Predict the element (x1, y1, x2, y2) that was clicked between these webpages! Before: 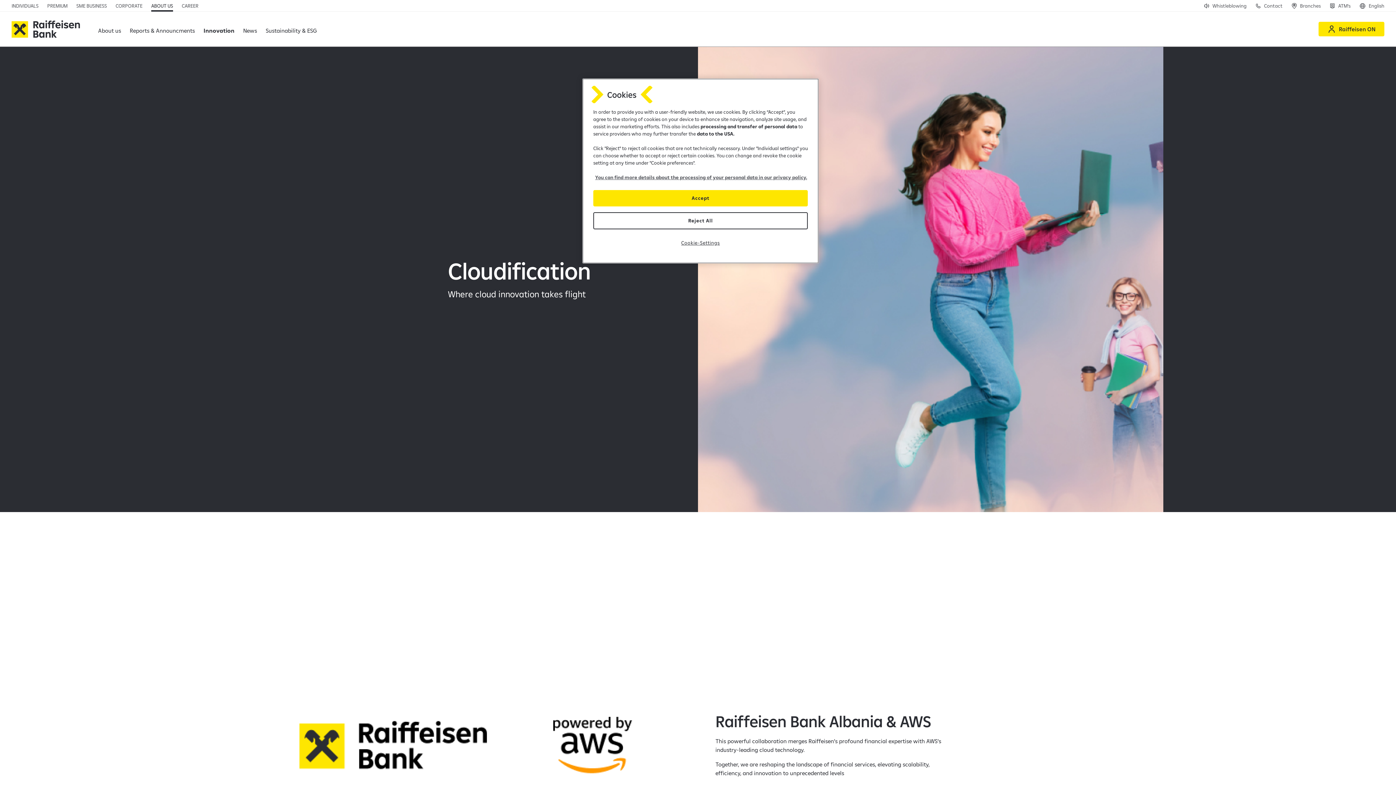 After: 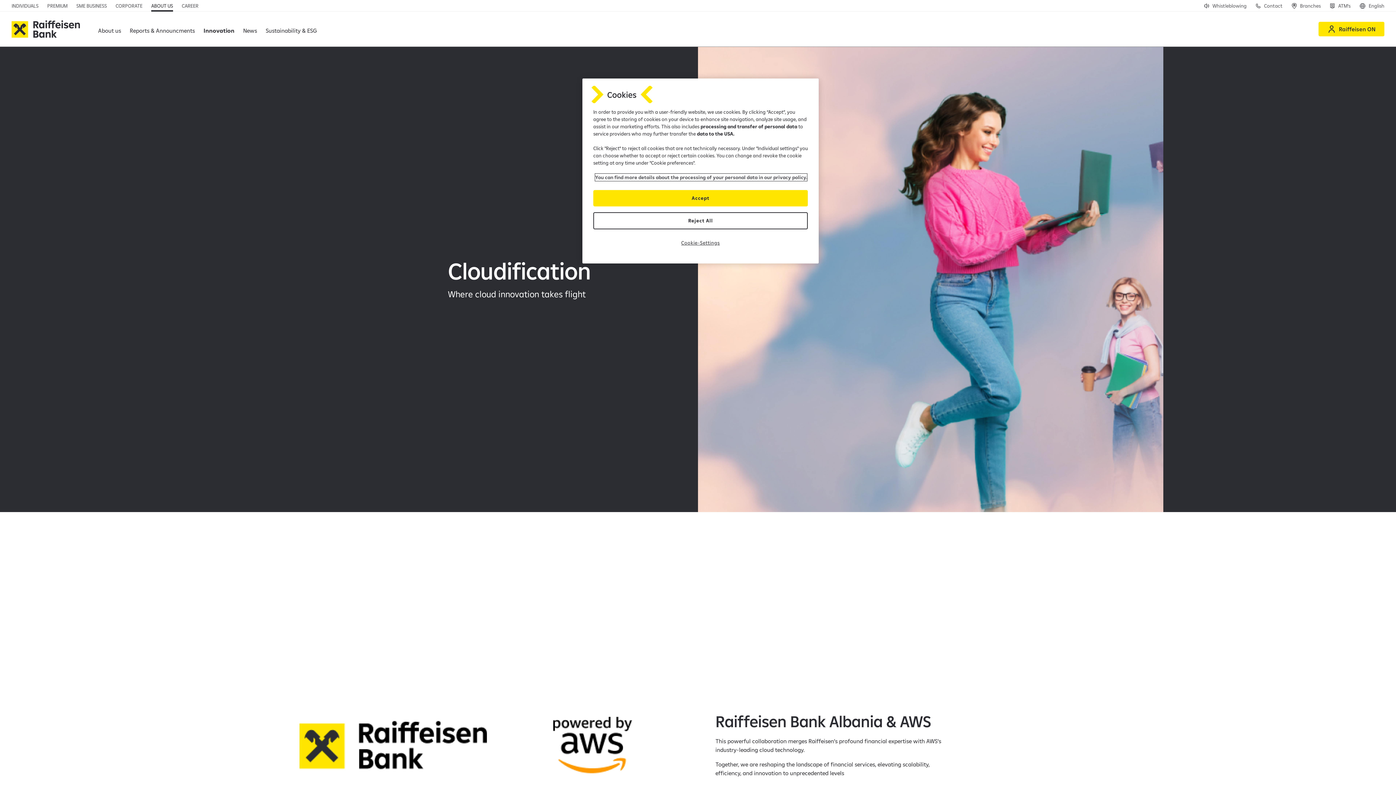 Action: bbox: (595, 173, 807, 181) label: You can find more details about the processing of your personal data in our privacy policy.